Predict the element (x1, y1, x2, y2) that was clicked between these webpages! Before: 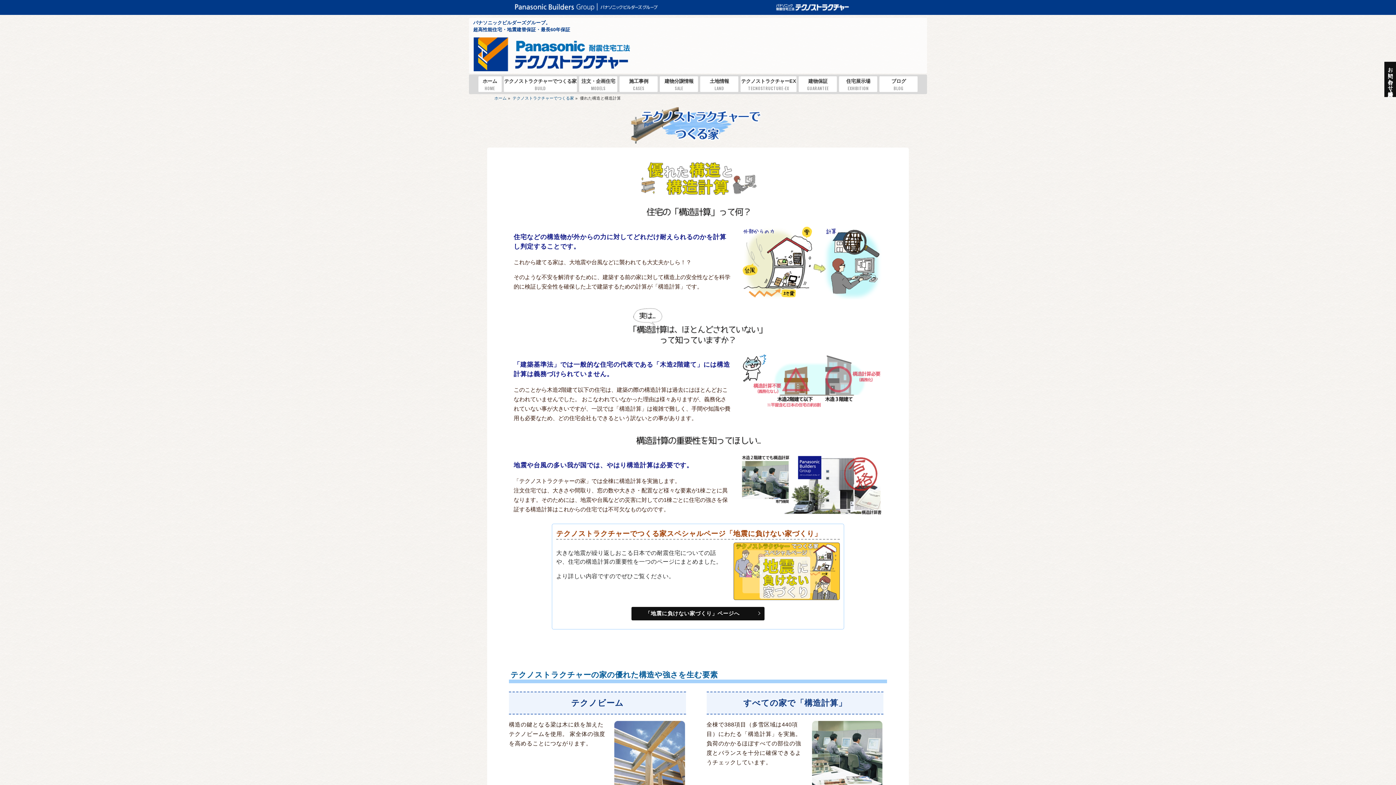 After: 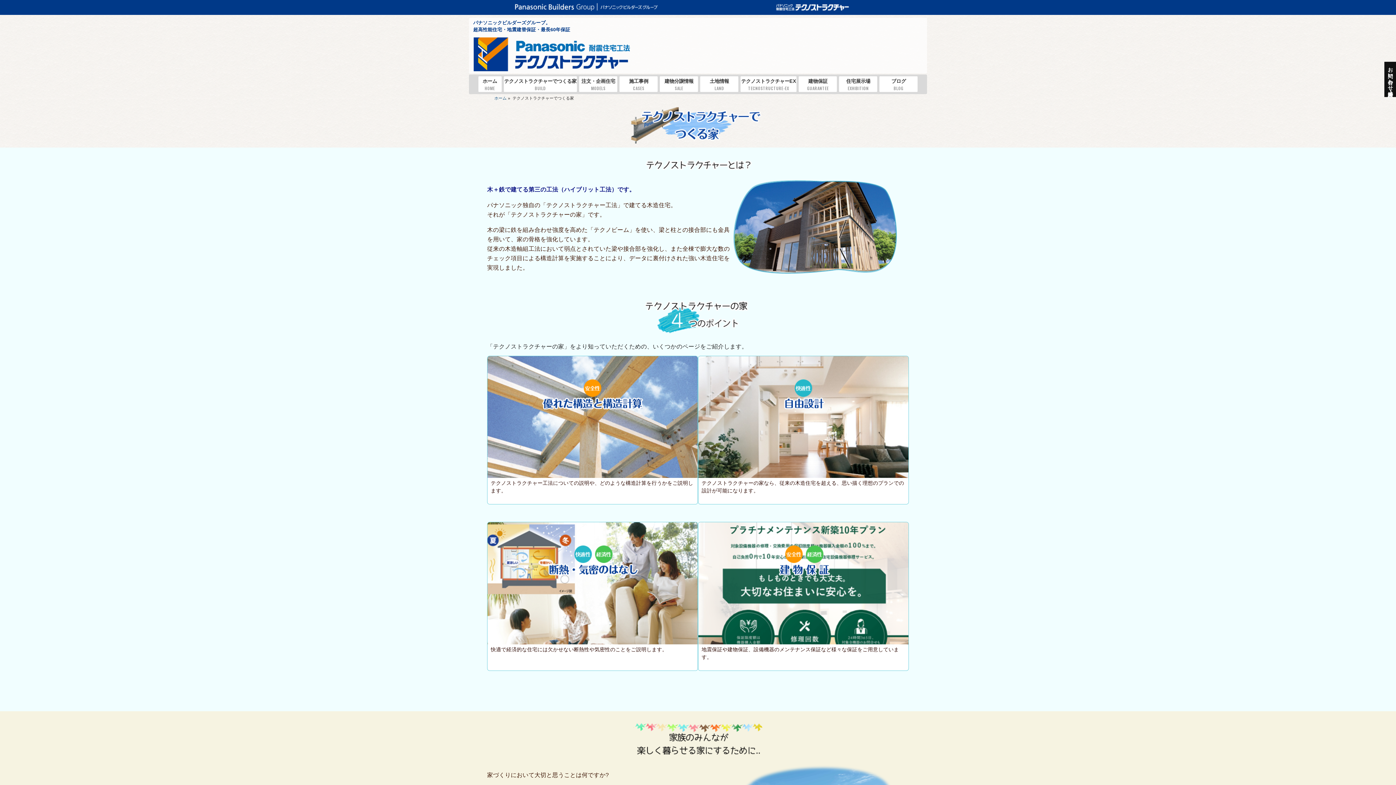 Action: bbox: (503, 76, 577, 92) label: テクノストラクチャーでつくる家
BUILD